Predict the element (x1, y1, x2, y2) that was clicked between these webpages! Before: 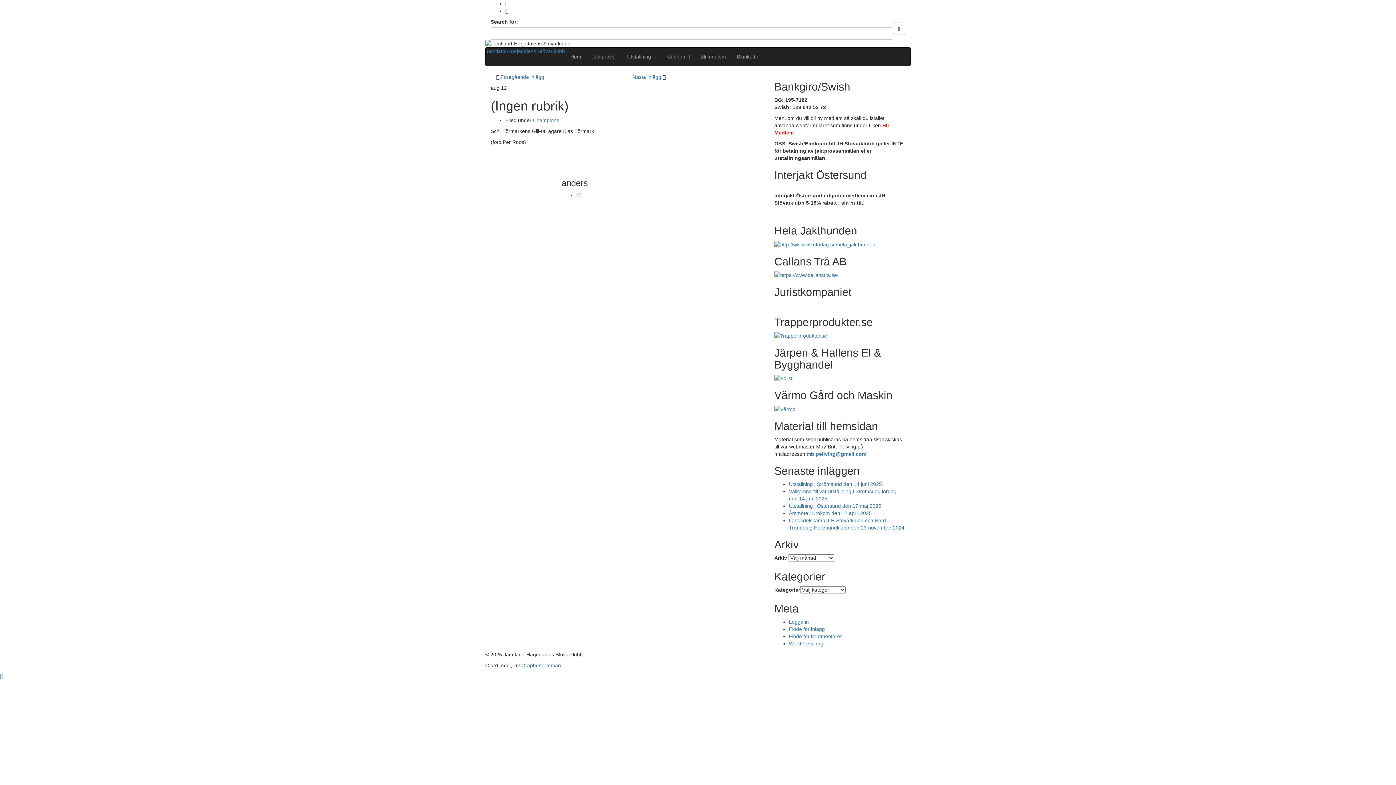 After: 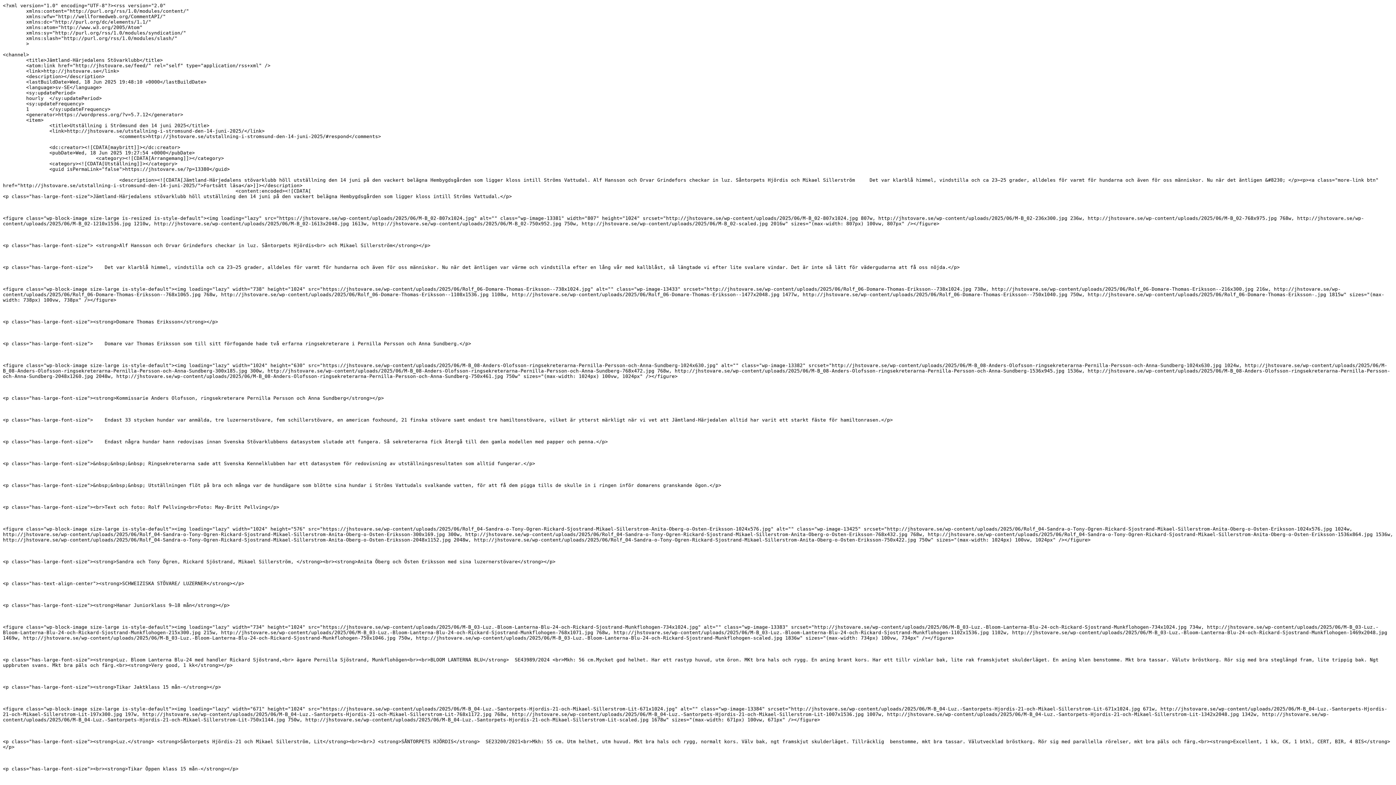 Action: bbox: (505, 0, 508, 6)